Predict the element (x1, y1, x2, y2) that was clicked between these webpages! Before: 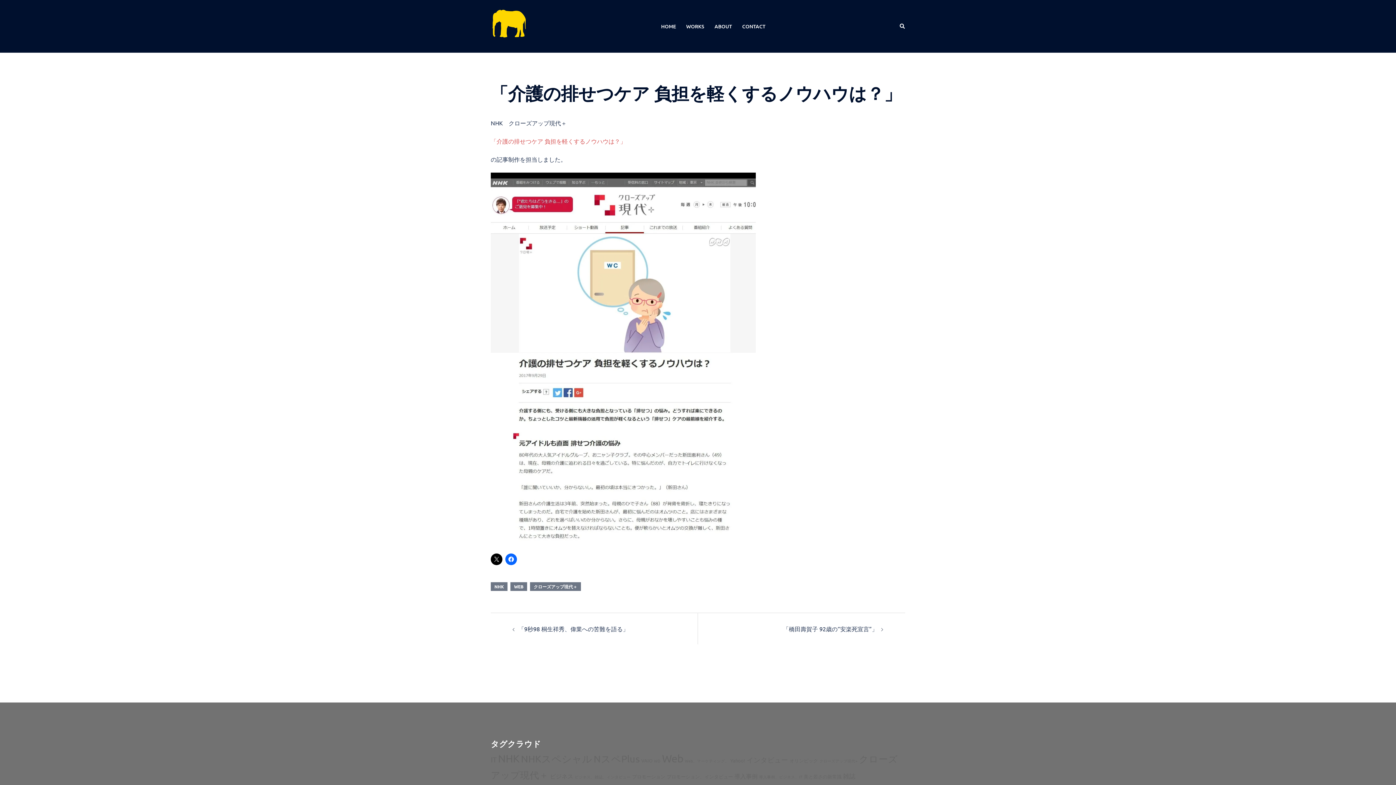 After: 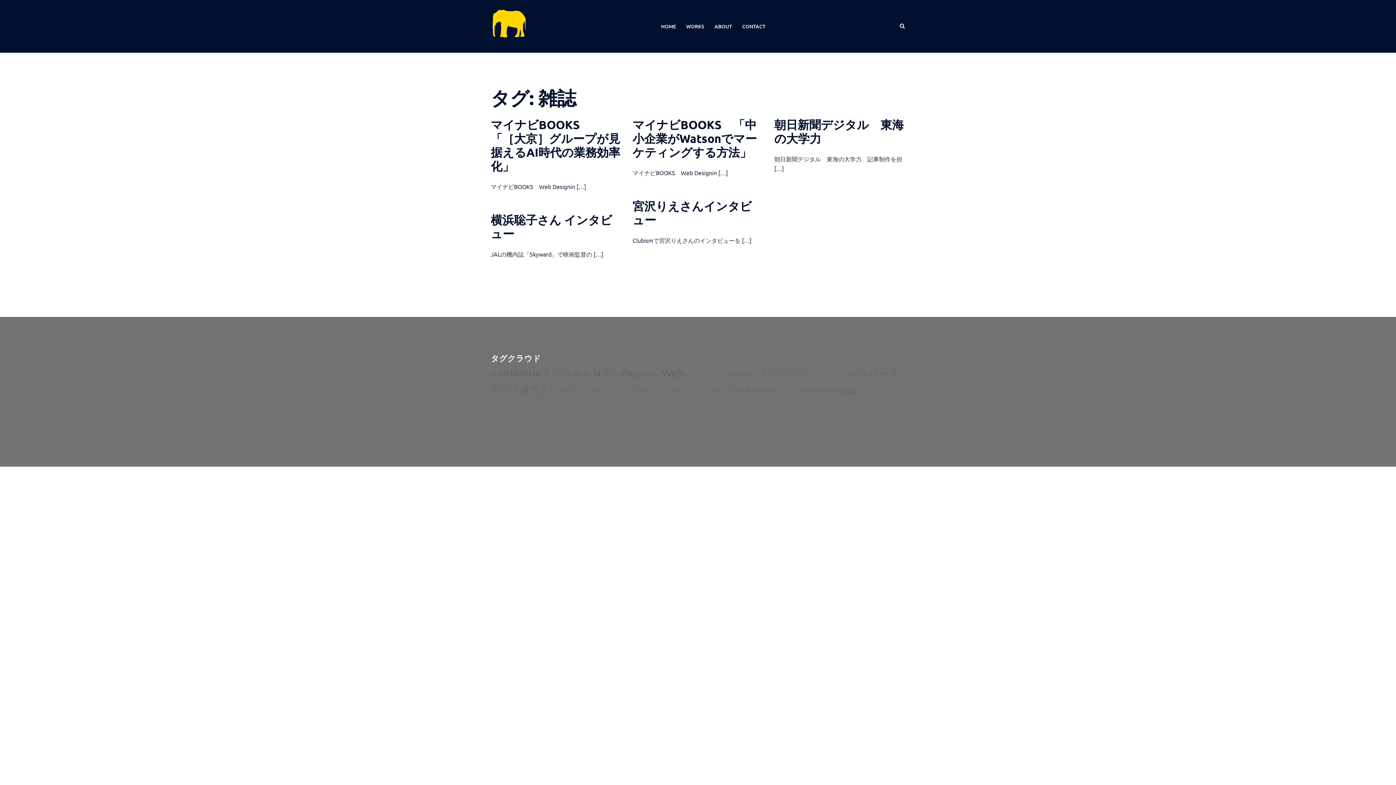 Action: bbox: (843, 772, 855, 780) label: 雑誌 (5個の項目)